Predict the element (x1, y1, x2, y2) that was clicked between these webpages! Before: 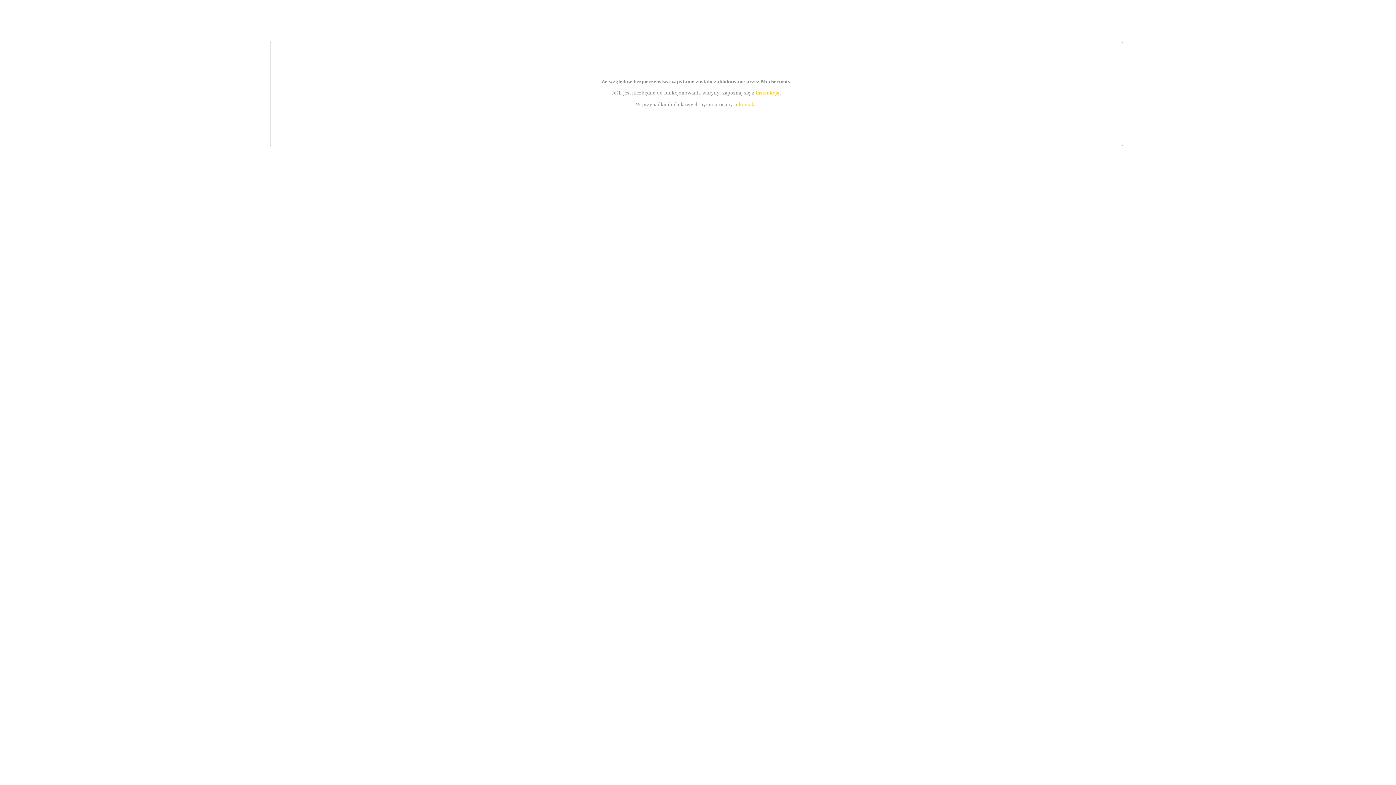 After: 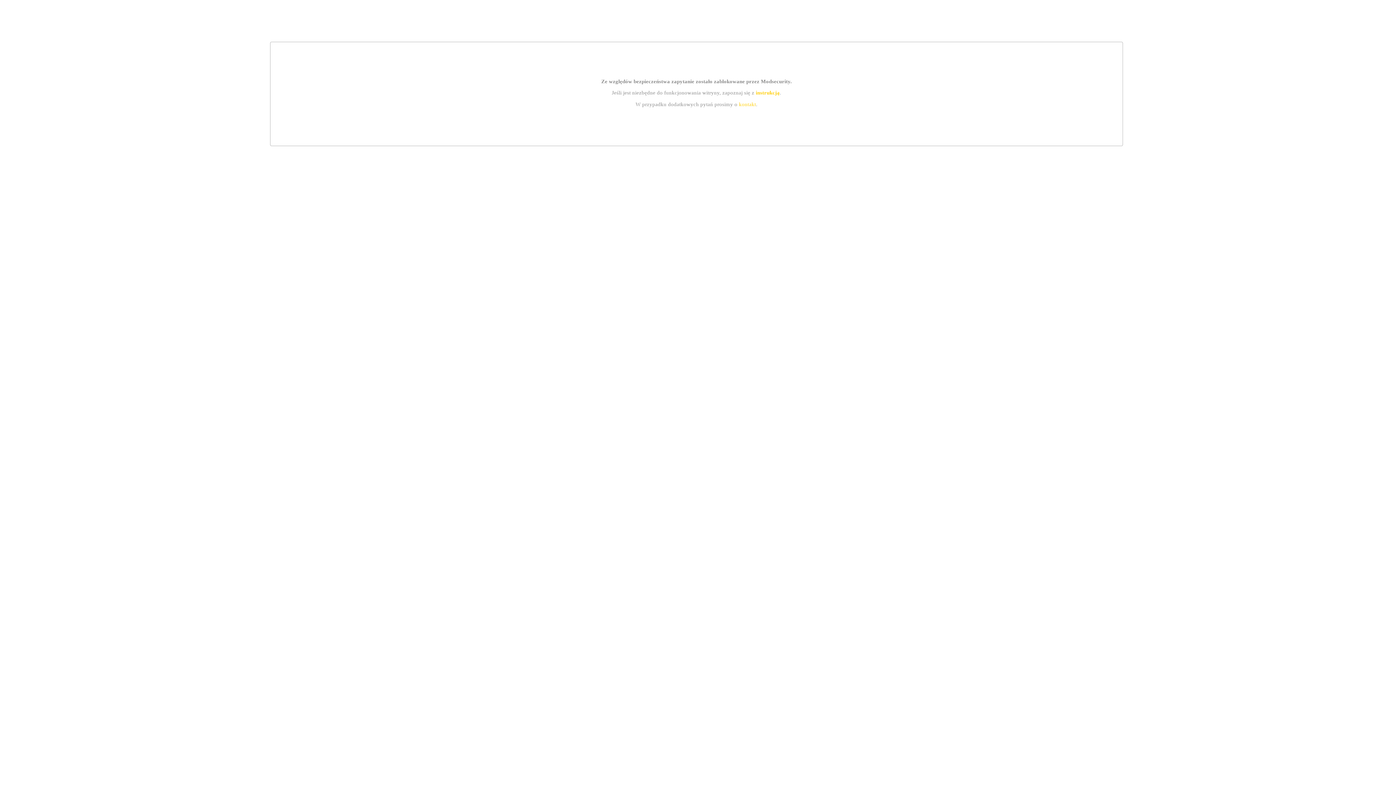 Action: bbox: (739, 101, 756, 107) label: kontakt